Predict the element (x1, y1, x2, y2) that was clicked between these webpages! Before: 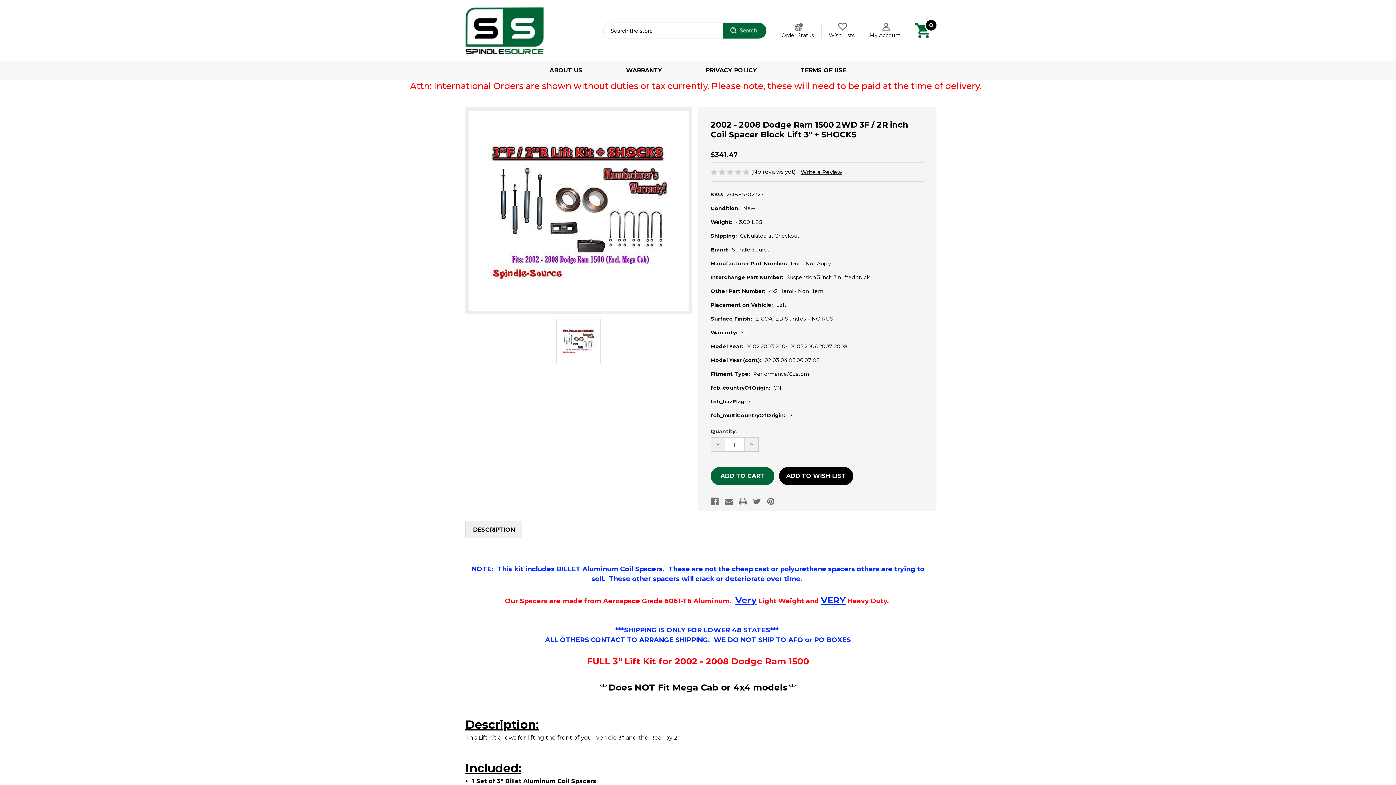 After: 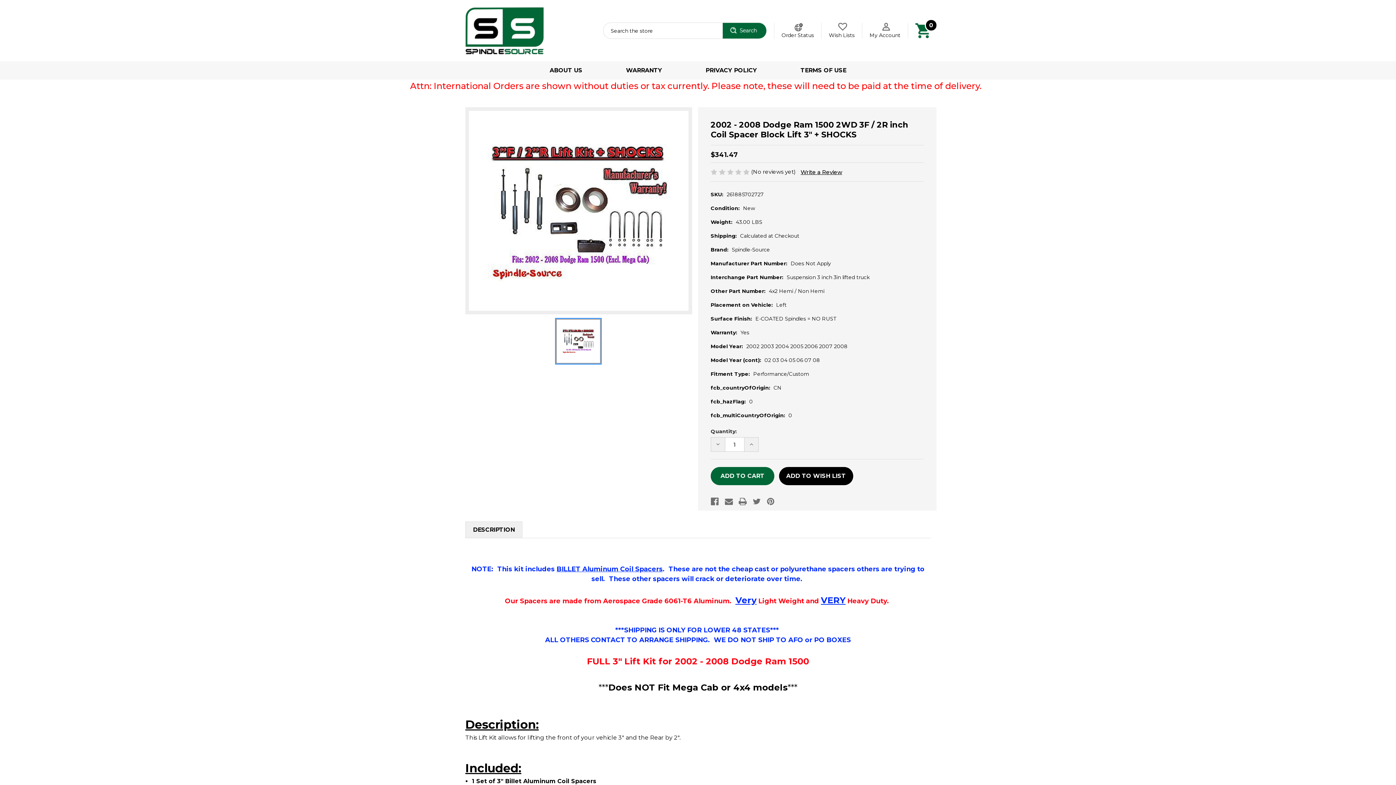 Action: bbox: (556, 319, 600, 363)